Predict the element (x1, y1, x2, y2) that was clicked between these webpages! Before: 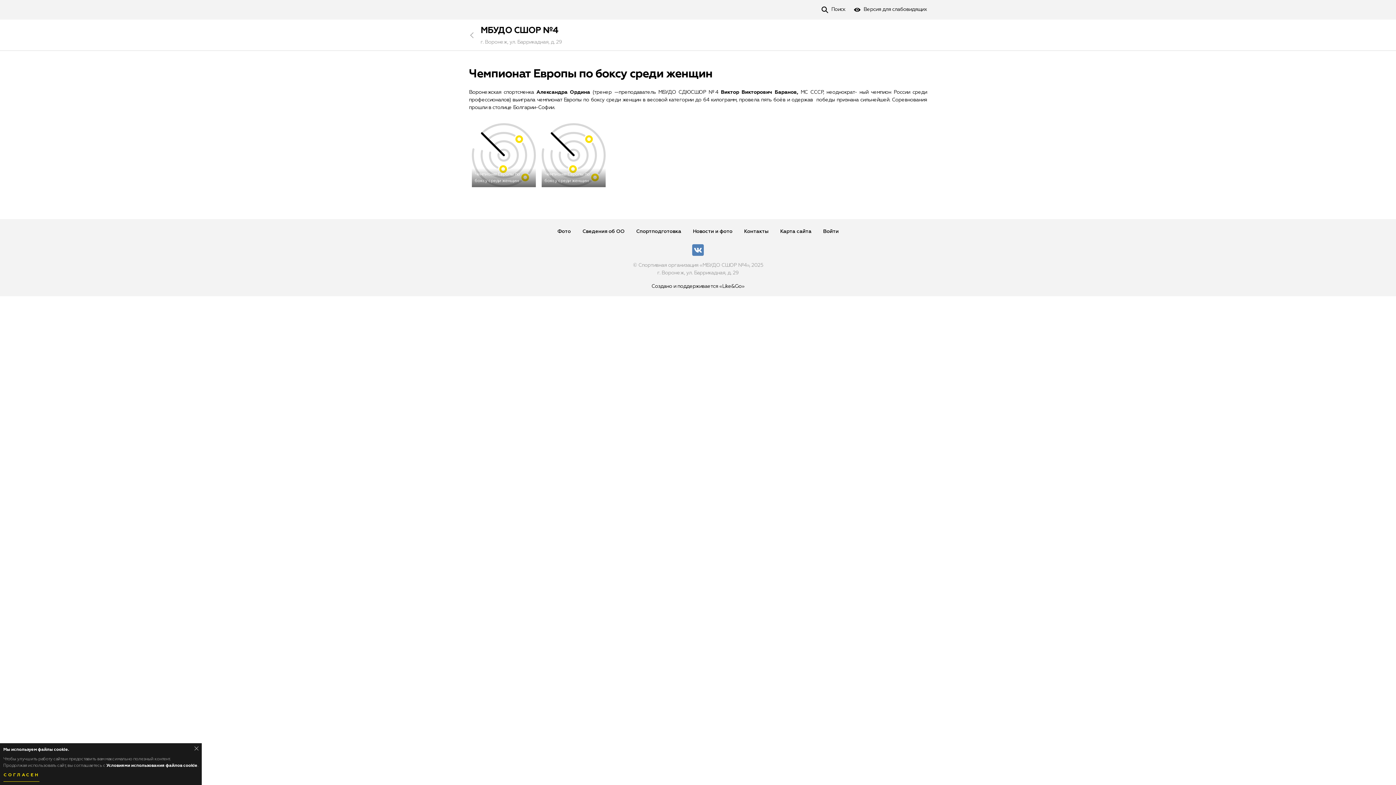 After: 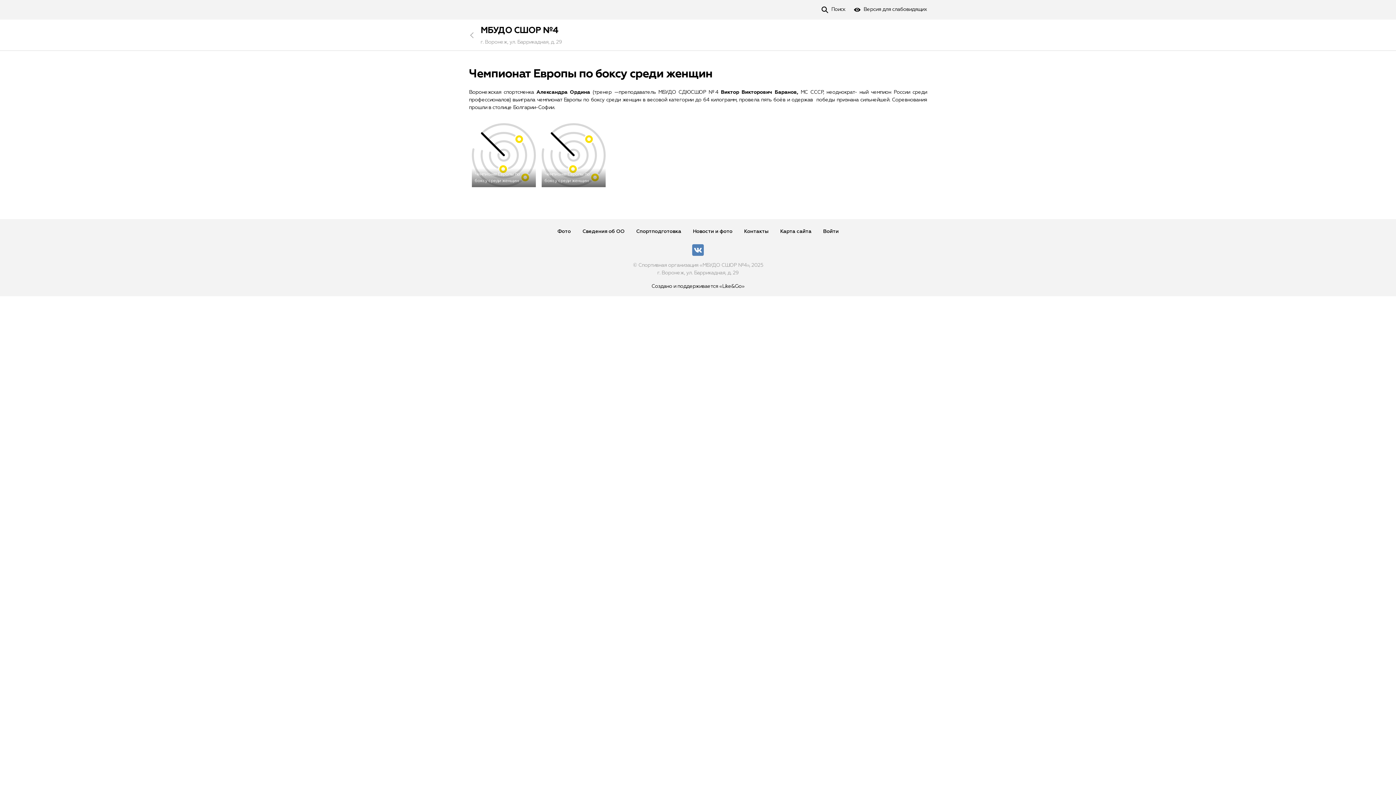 Action: bbox: (194, 746, 198, 750) label: Close